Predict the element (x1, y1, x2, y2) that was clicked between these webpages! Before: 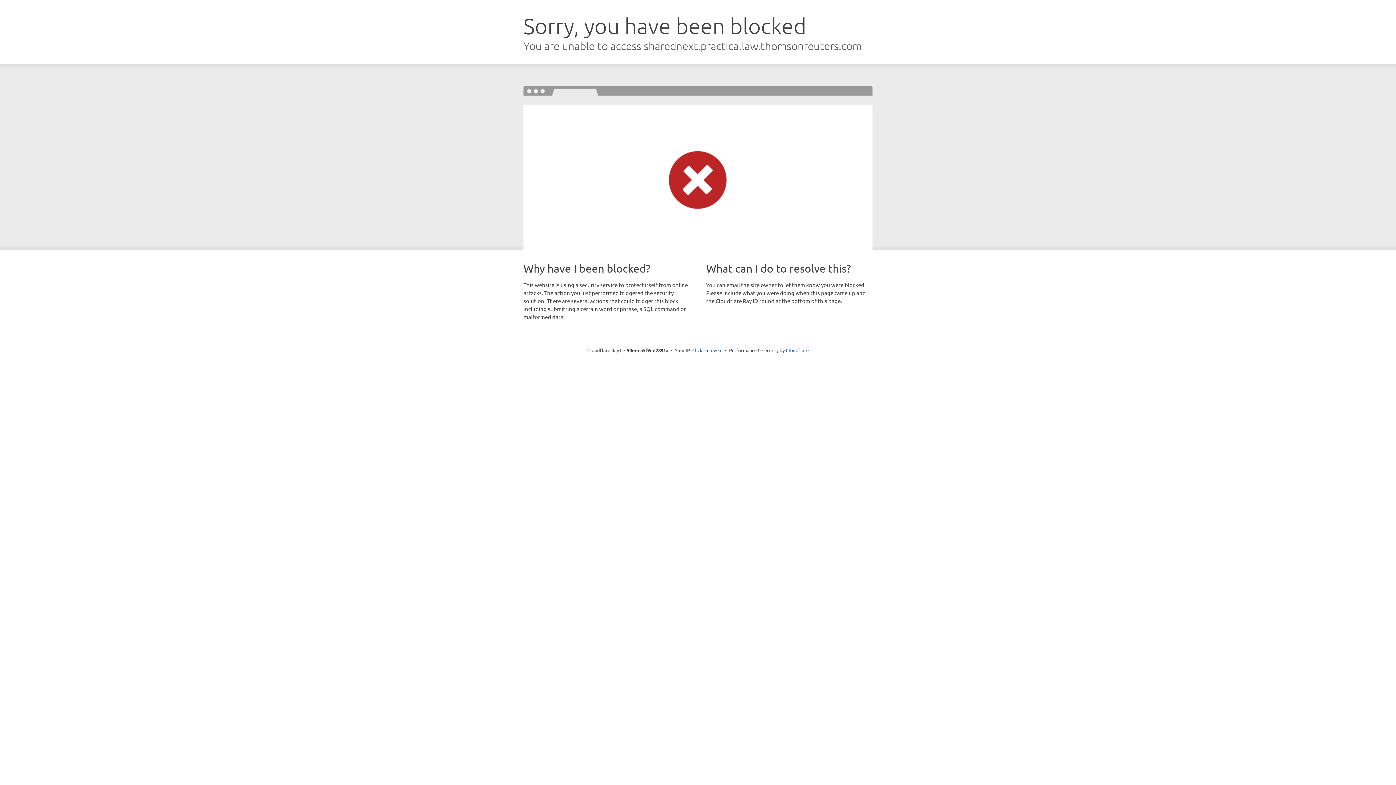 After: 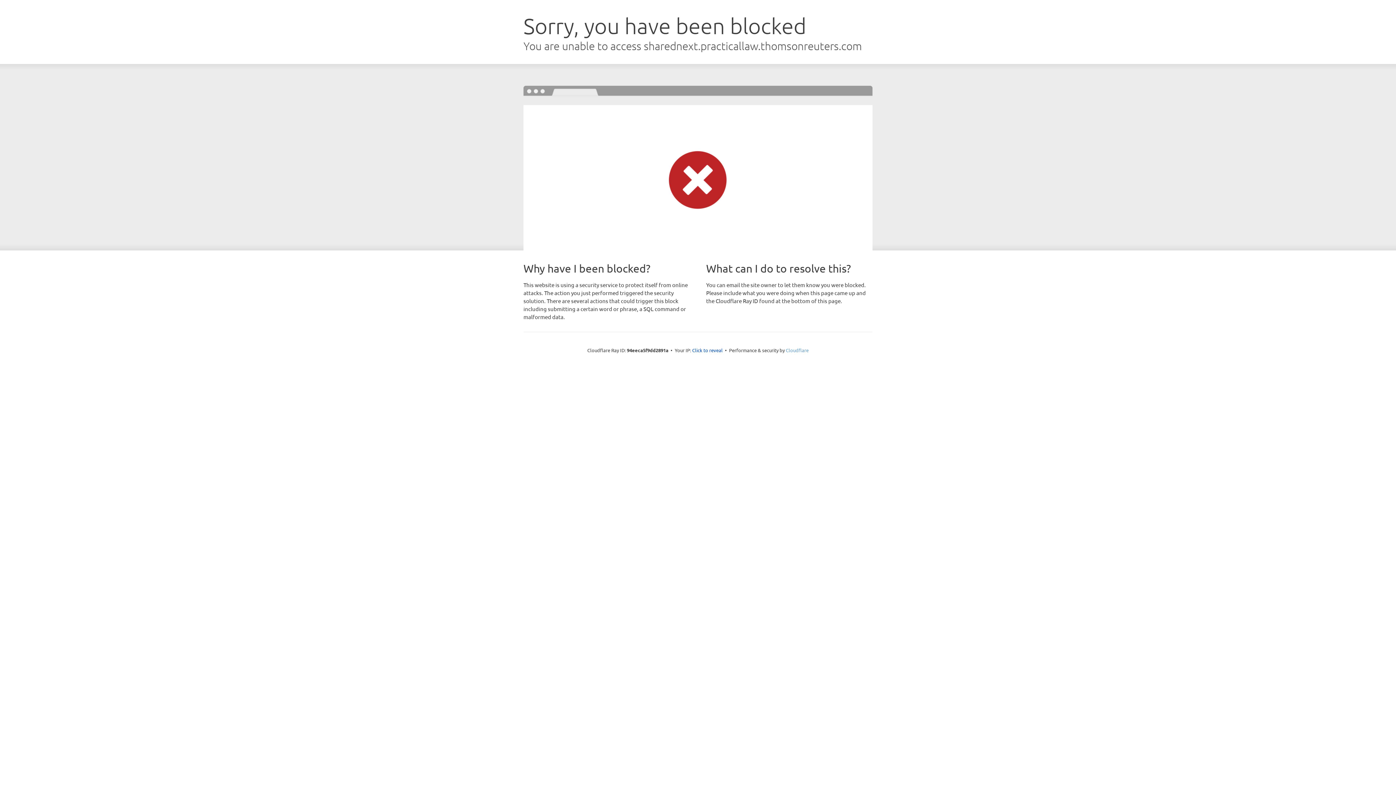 Action: label: Cloudflare bbox: (786, 347, 808, 353)